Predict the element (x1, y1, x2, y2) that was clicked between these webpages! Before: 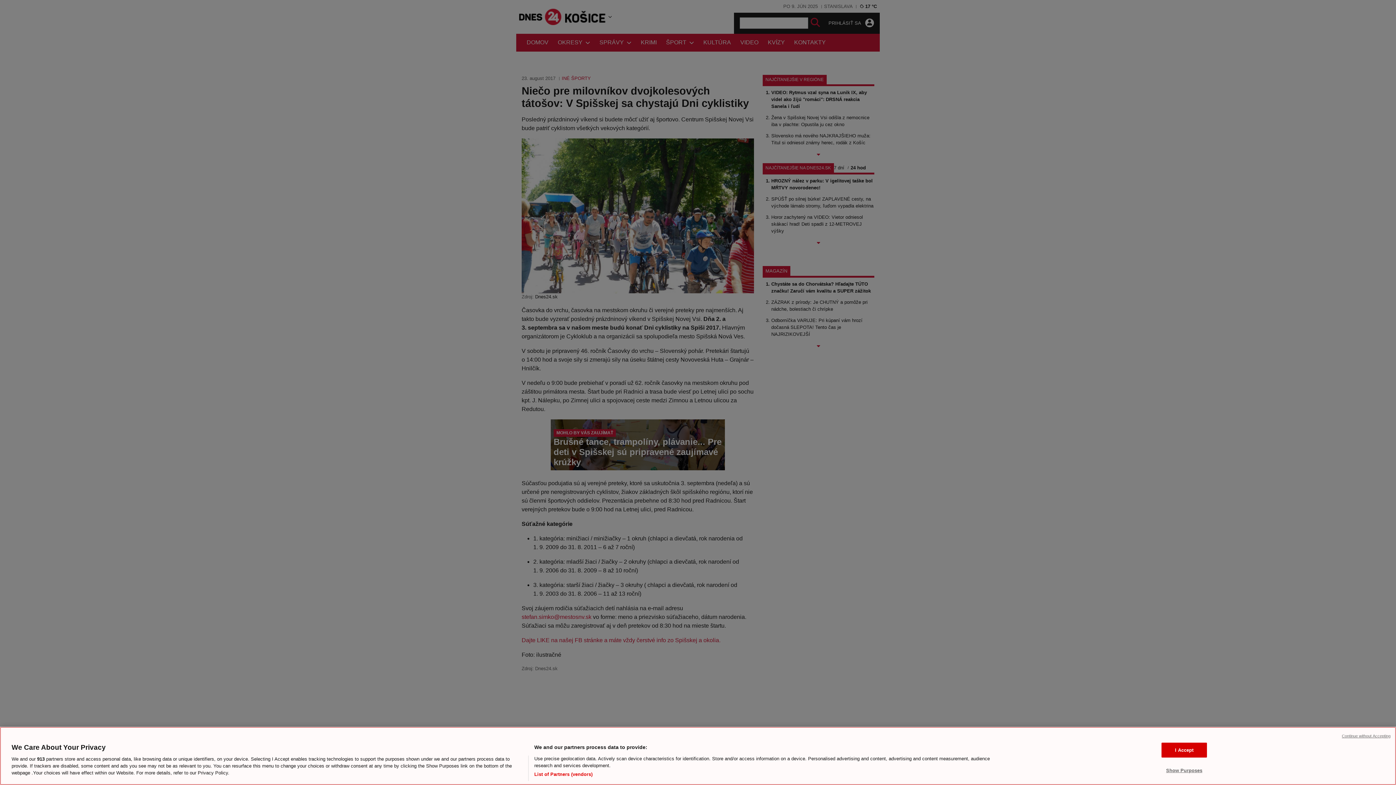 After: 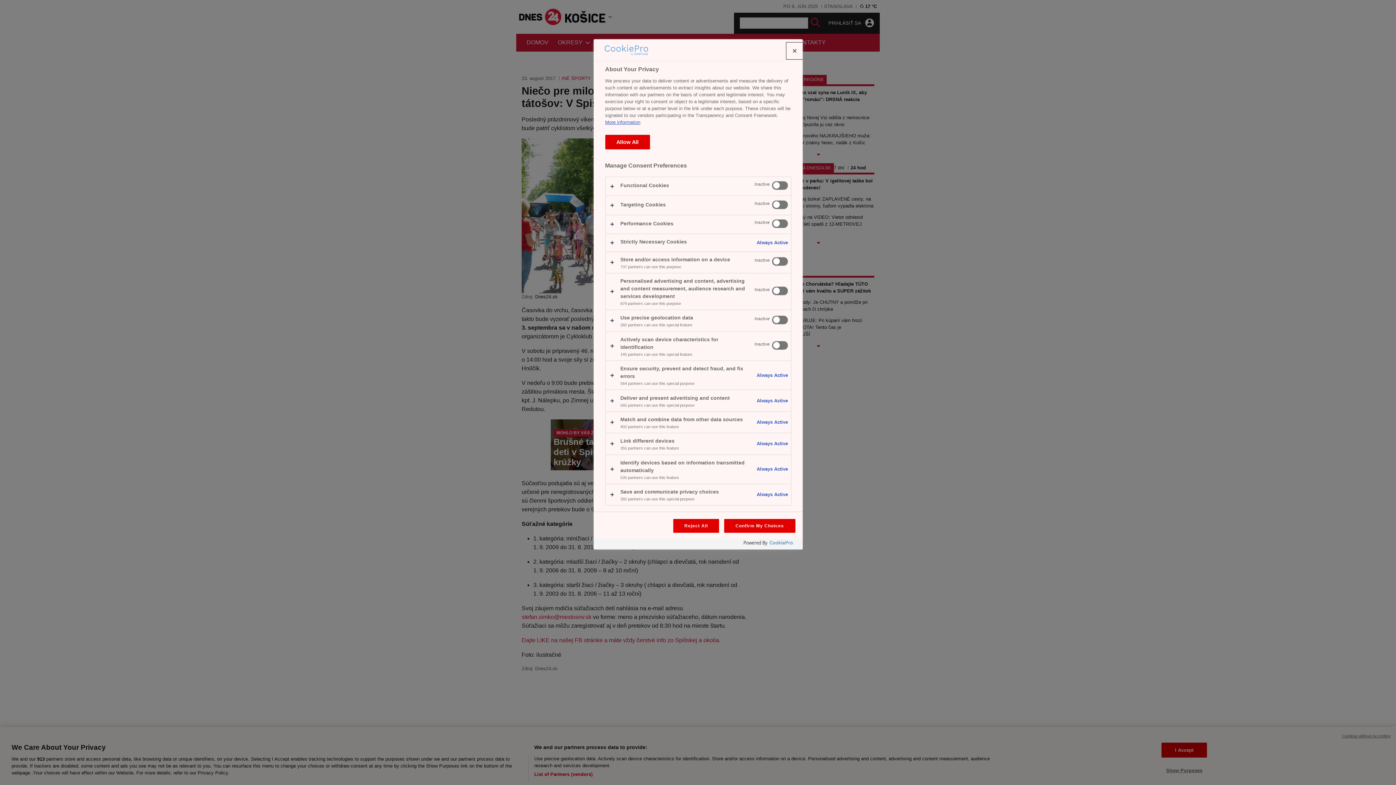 Action: bbox: (1161, 763, 1207, 777) label: Show Purposes